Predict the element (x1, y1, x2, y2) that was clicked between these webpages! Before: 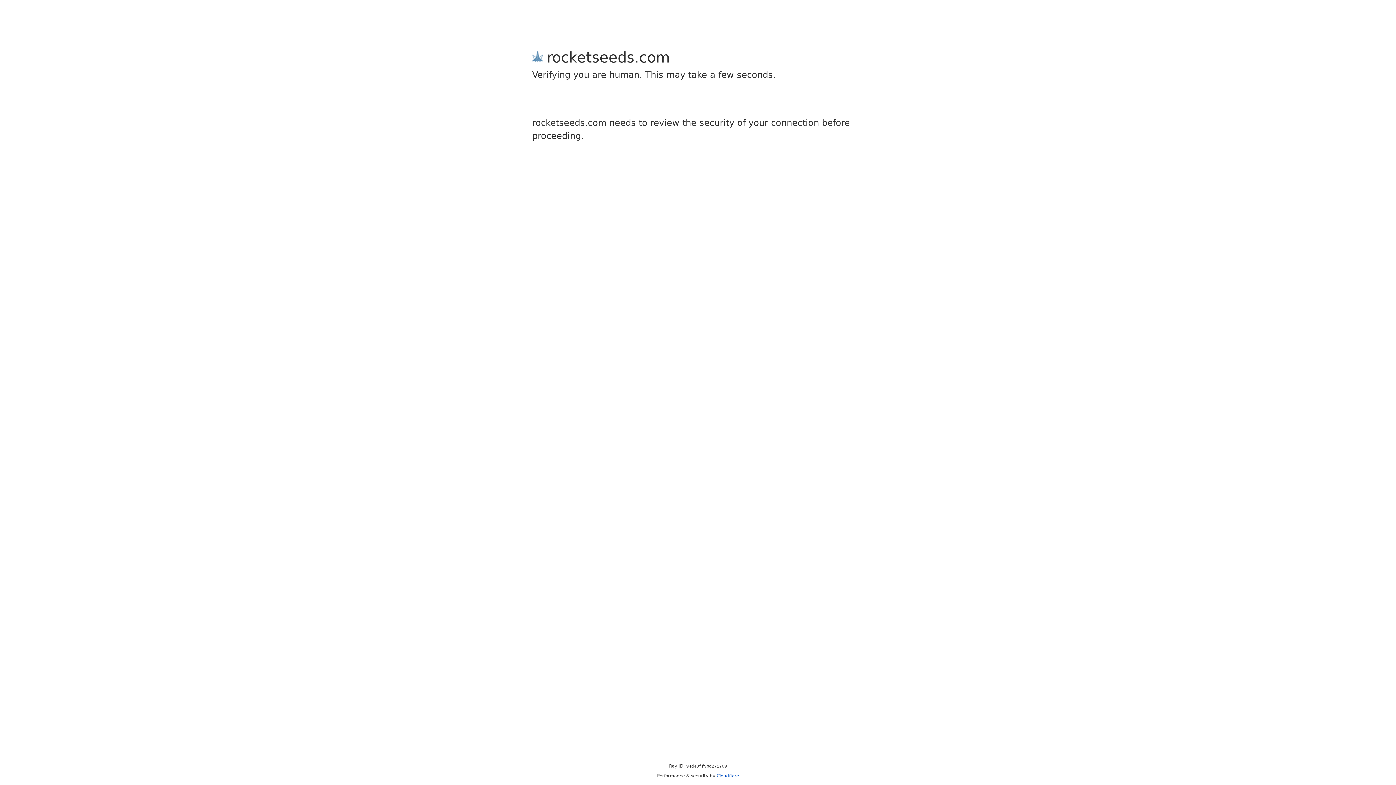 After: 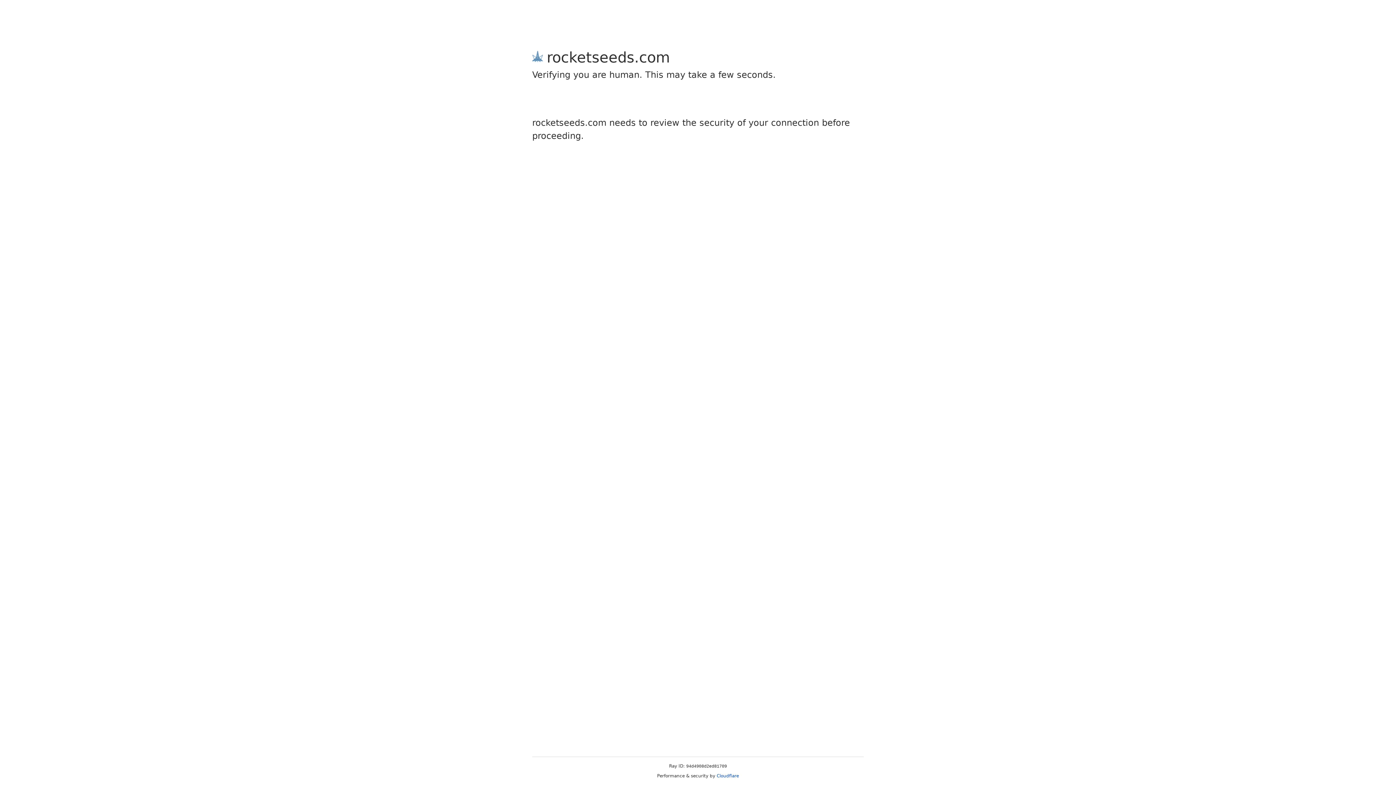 Action: label: Cloudflare bbox: (716, 773, 739, 778)